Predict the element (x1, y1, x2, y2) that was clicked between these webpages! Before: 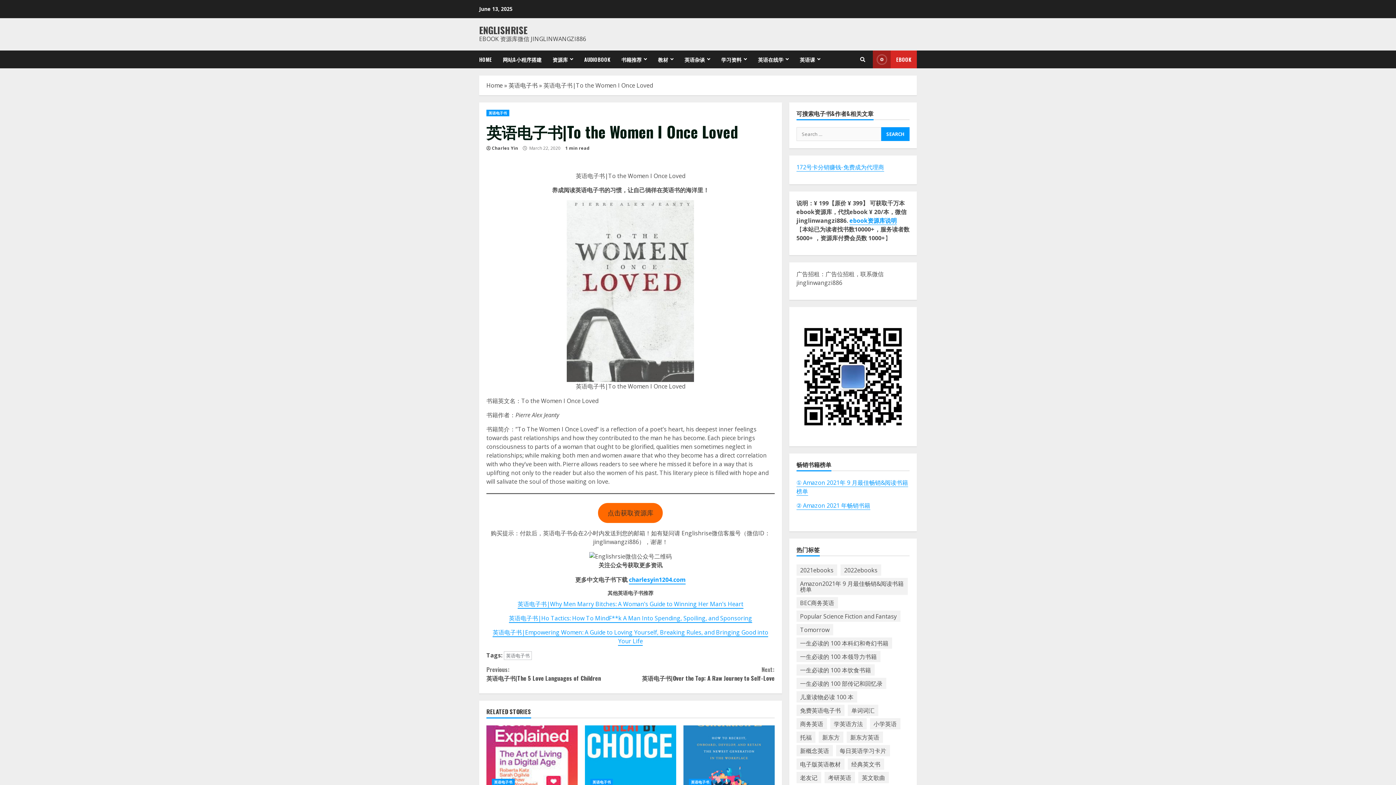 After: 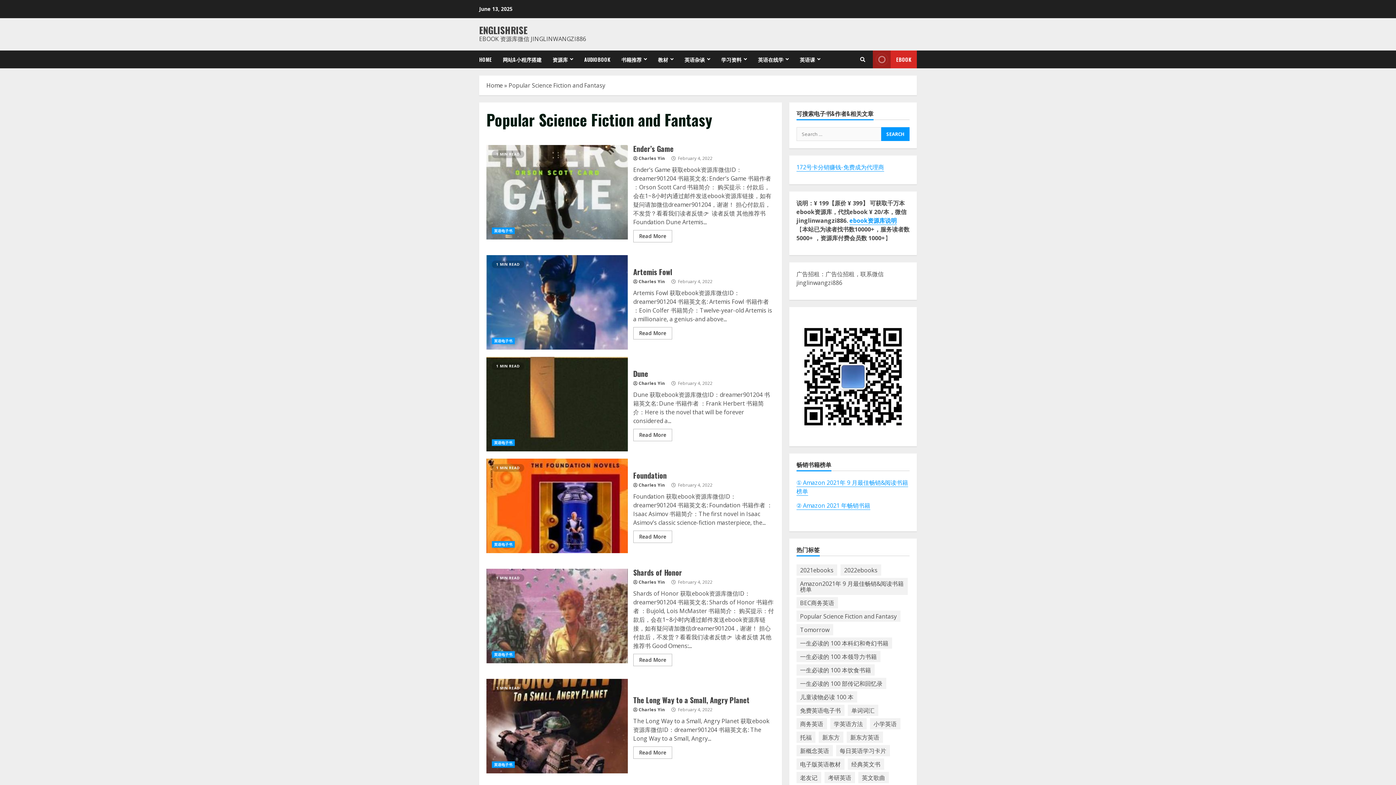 Action: bbox: (796, 610, 900, 622) label: Popular Science Fiction and Fantasy (20 items)